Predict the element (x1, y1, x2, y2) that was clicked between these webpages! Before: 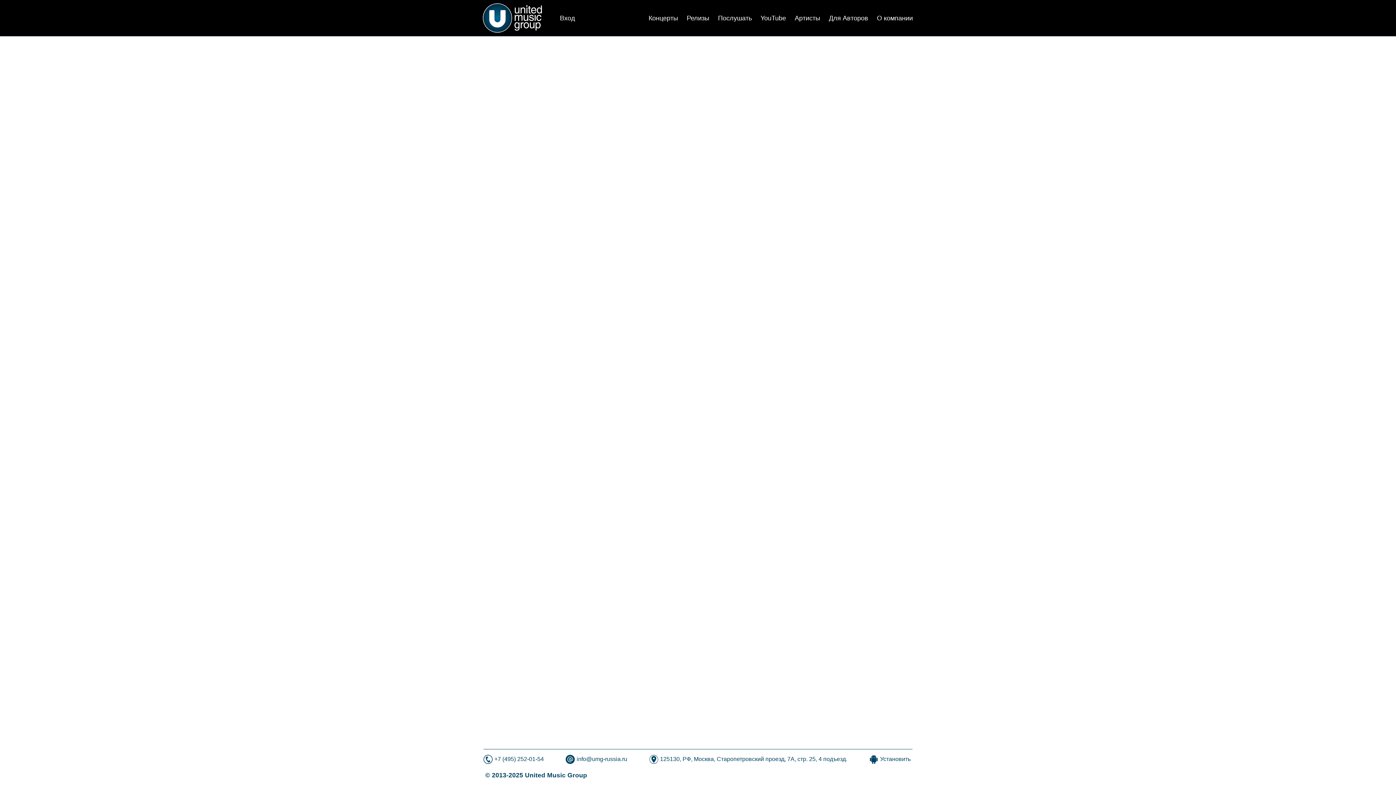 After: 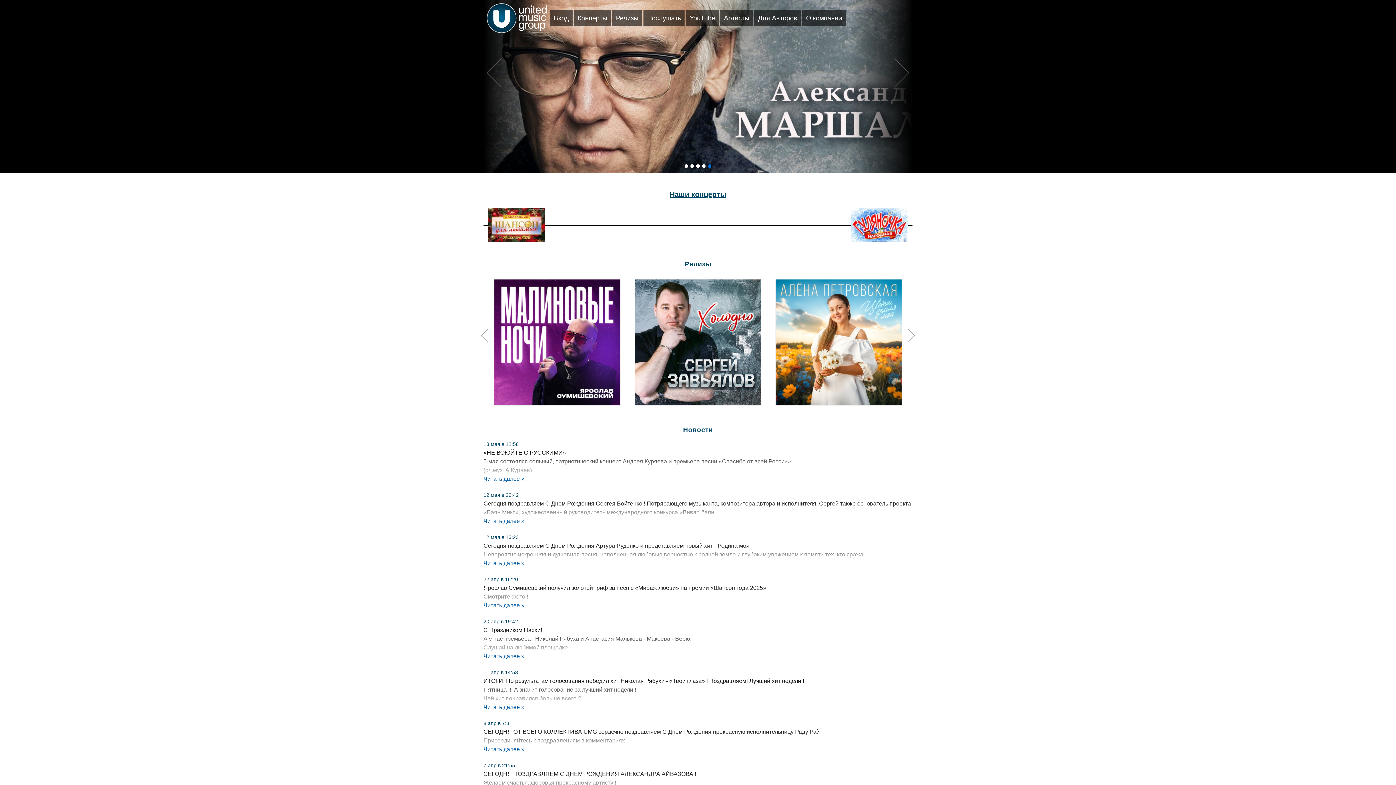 Action: bbox: (479, 0, 545, 36)